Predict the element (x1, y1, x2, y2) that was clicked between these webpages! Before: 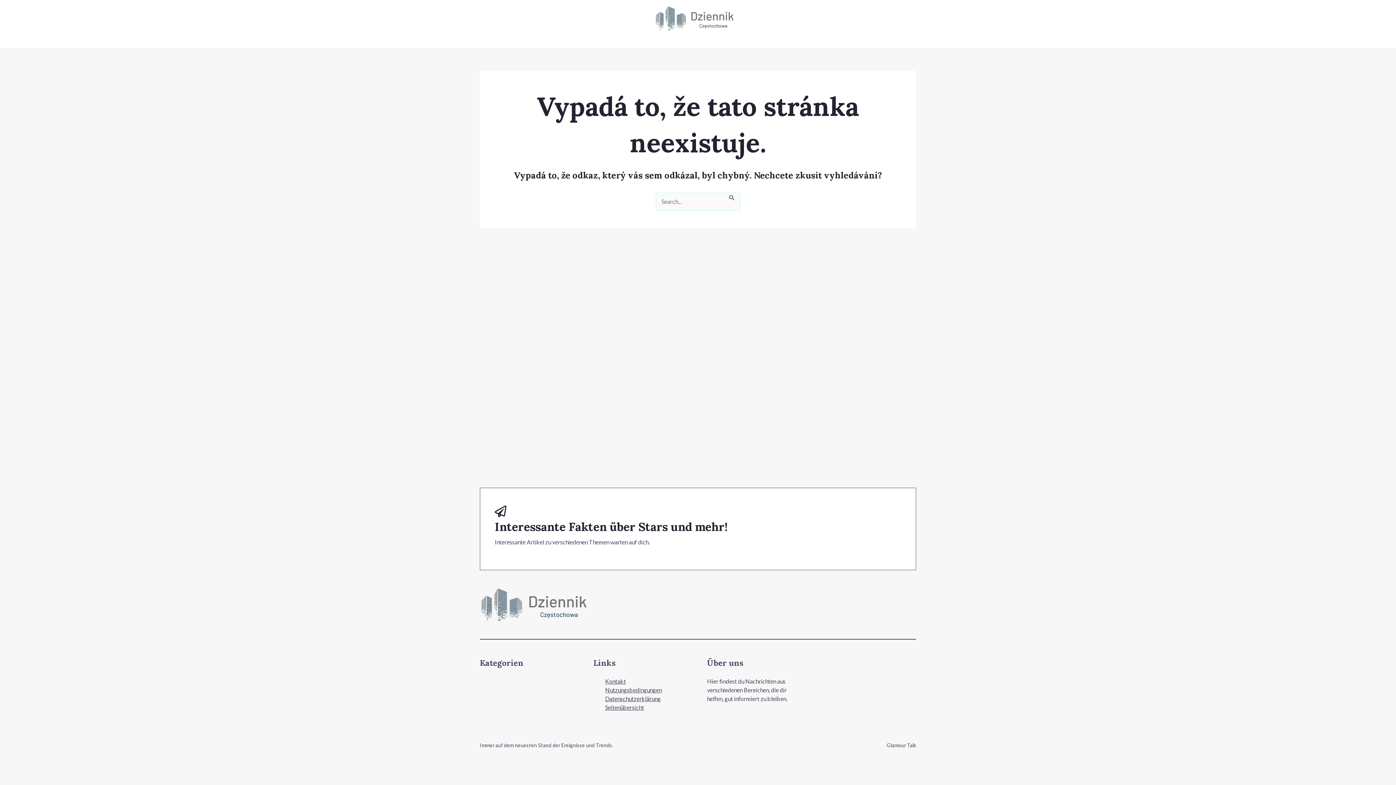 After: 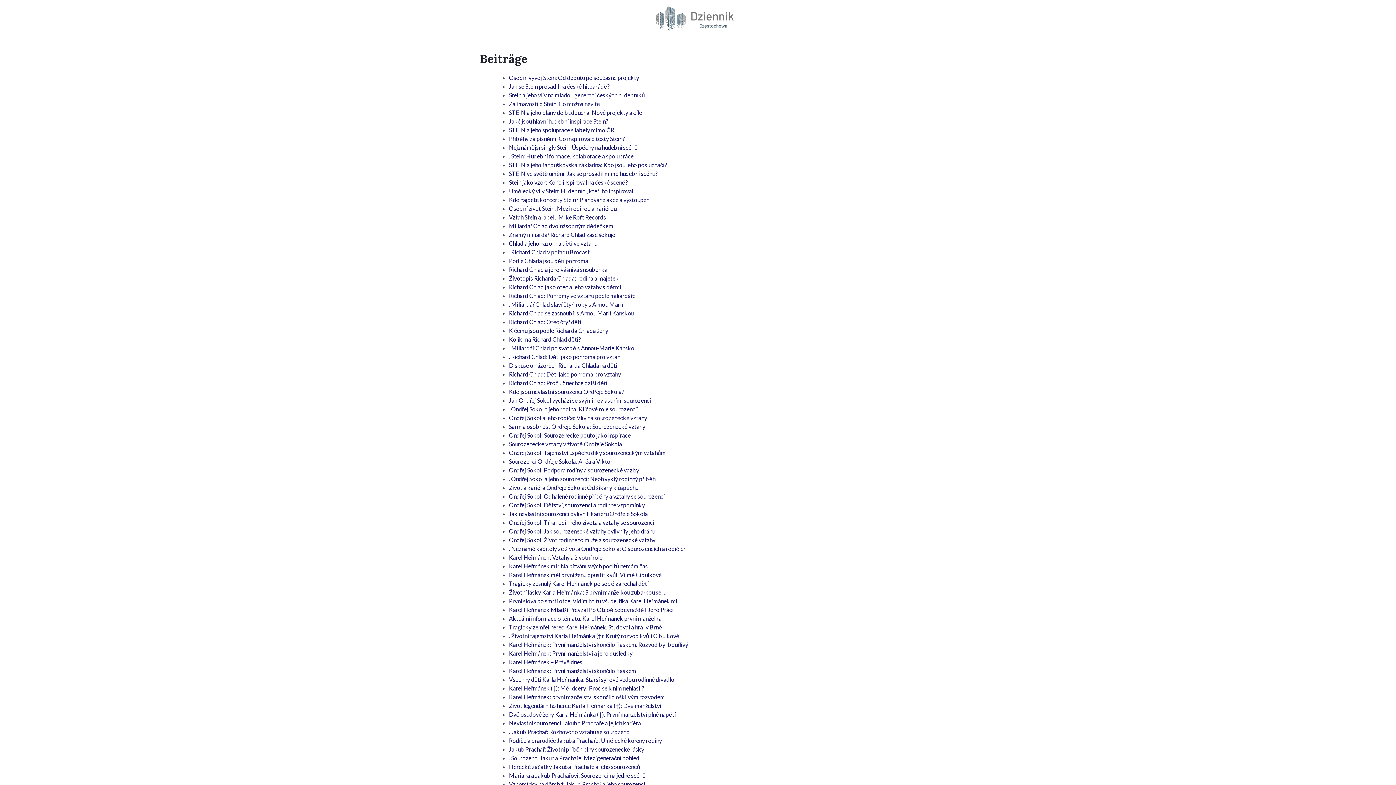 Action: bbox: (605, 704, 644, 711) label: Seitenübersicht